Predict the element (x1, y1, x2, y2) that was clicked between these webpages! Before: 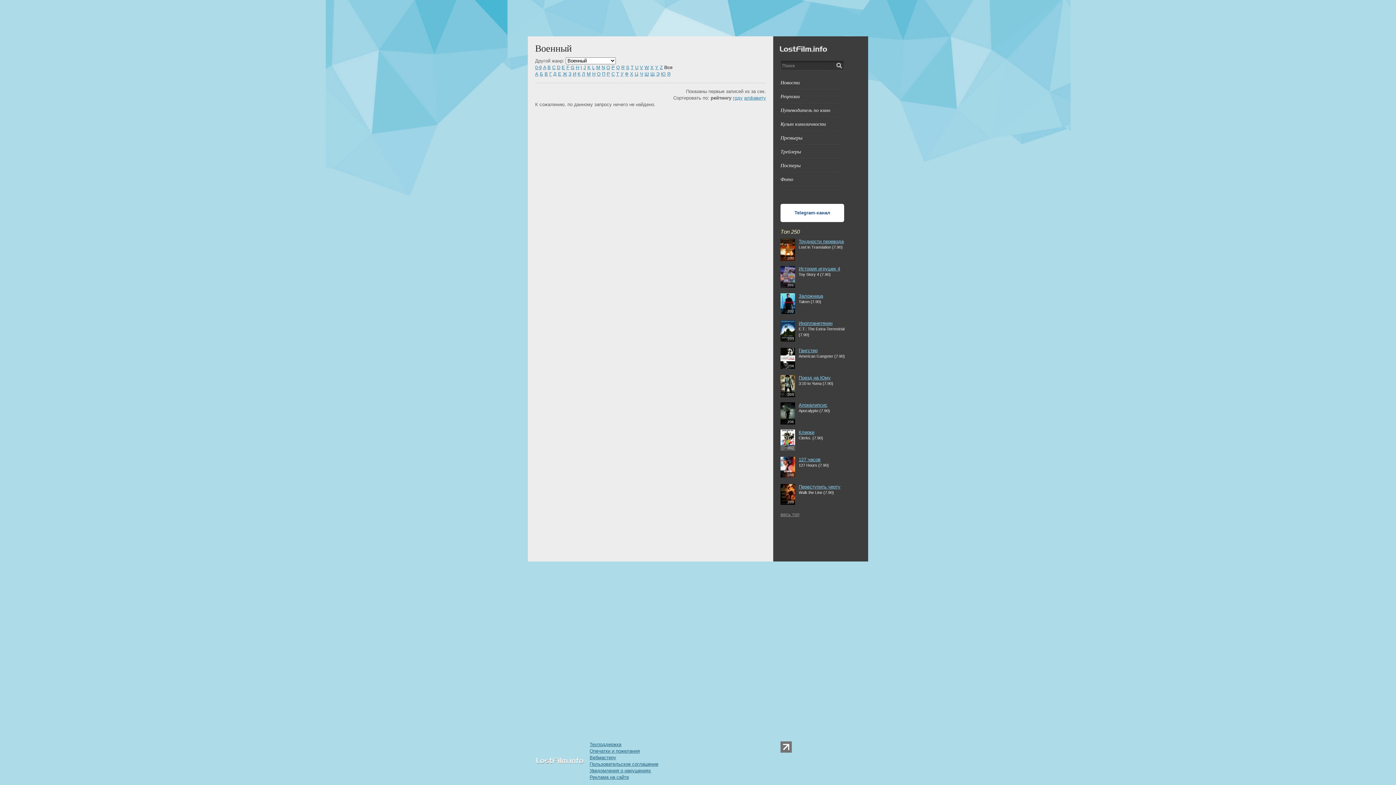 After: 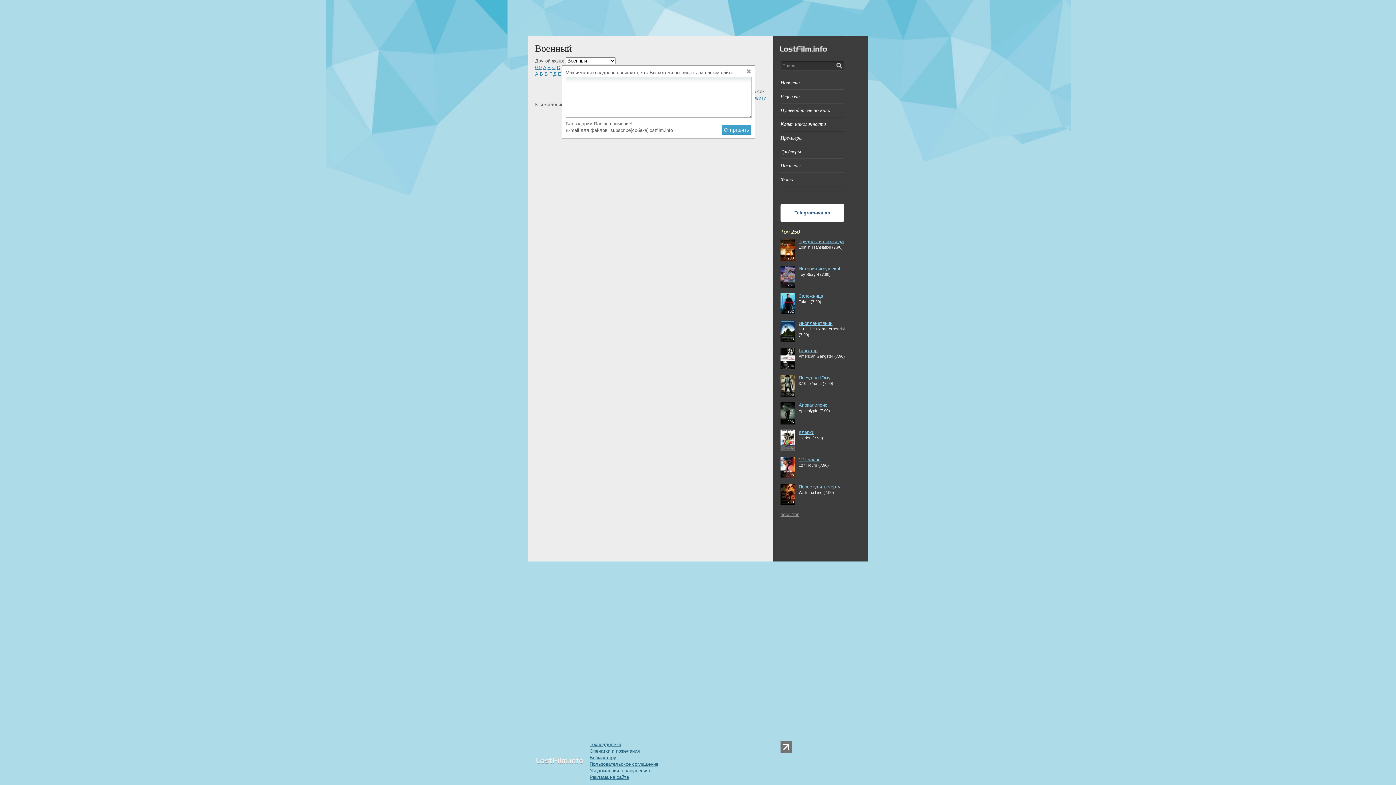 Action: bbox: (589, 748, 766, 754) label: Опечатки и пожелания